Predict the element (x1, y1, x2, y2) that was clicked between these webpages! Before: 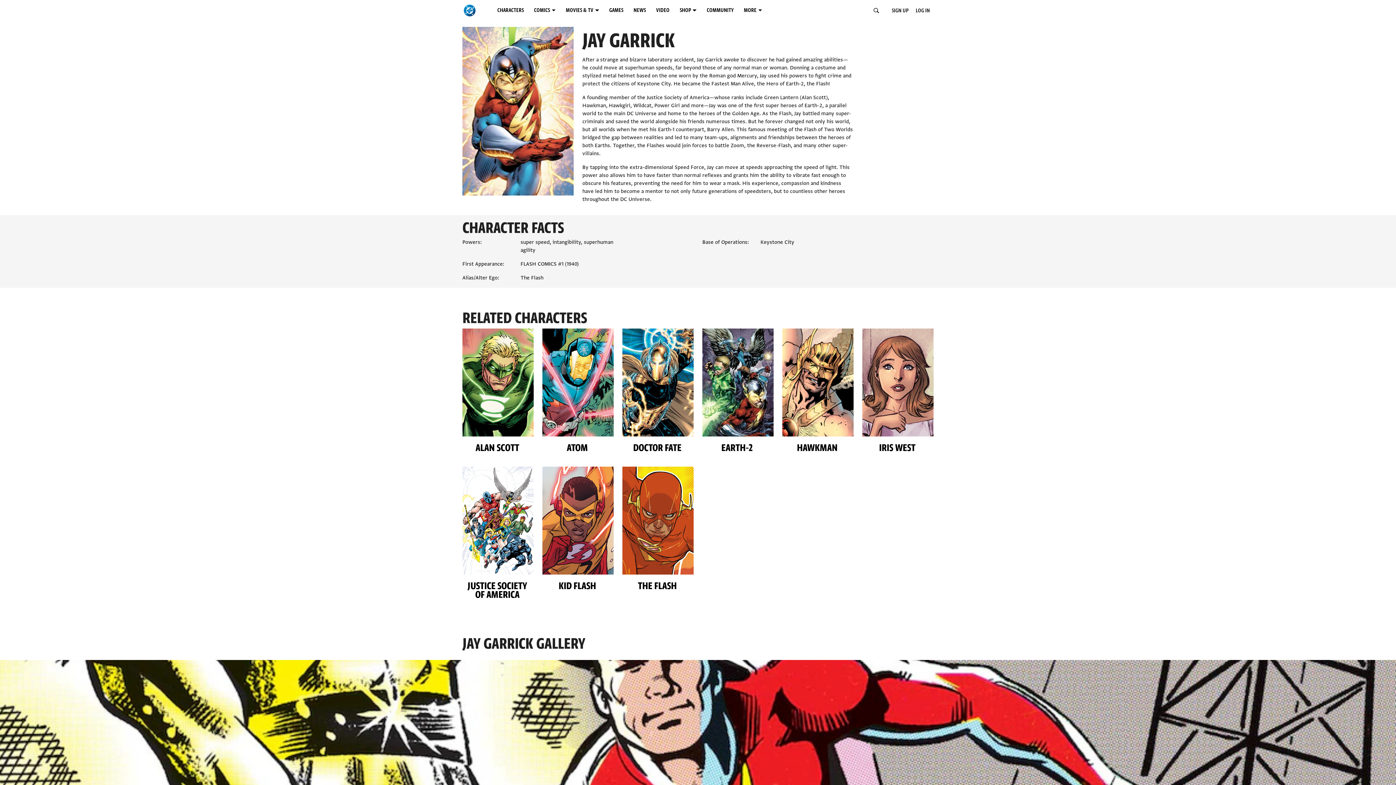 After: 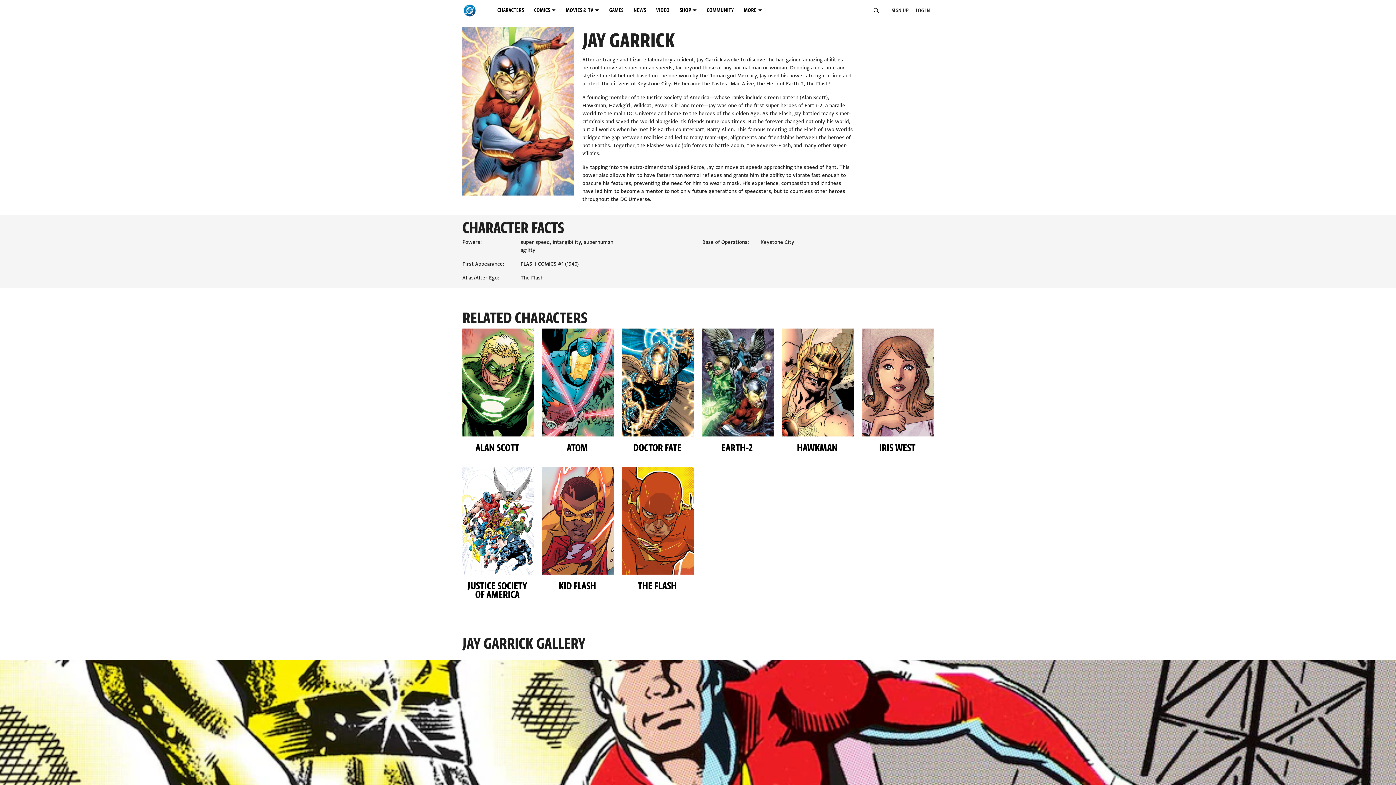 Action: label: Jay Garrick bbox: (462, 26, 573, 195)